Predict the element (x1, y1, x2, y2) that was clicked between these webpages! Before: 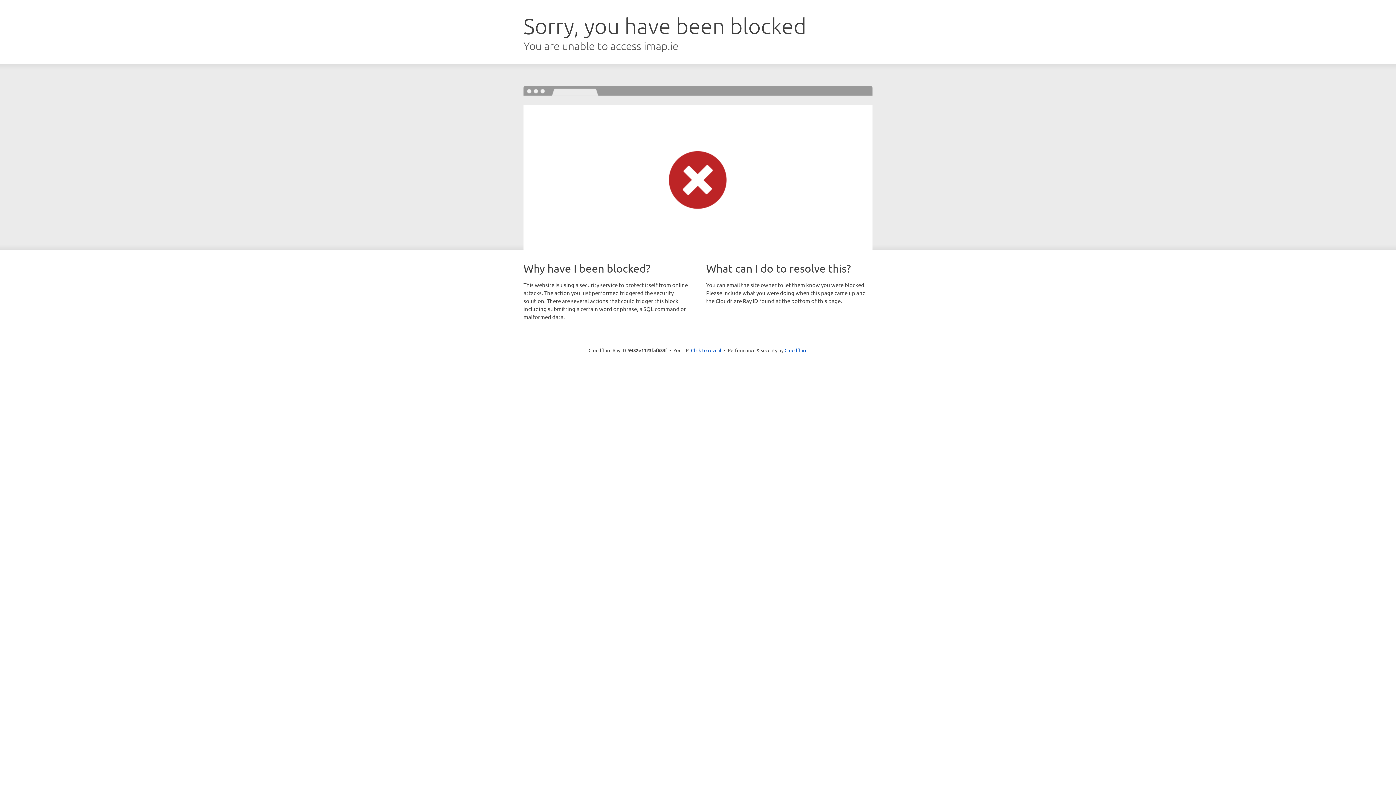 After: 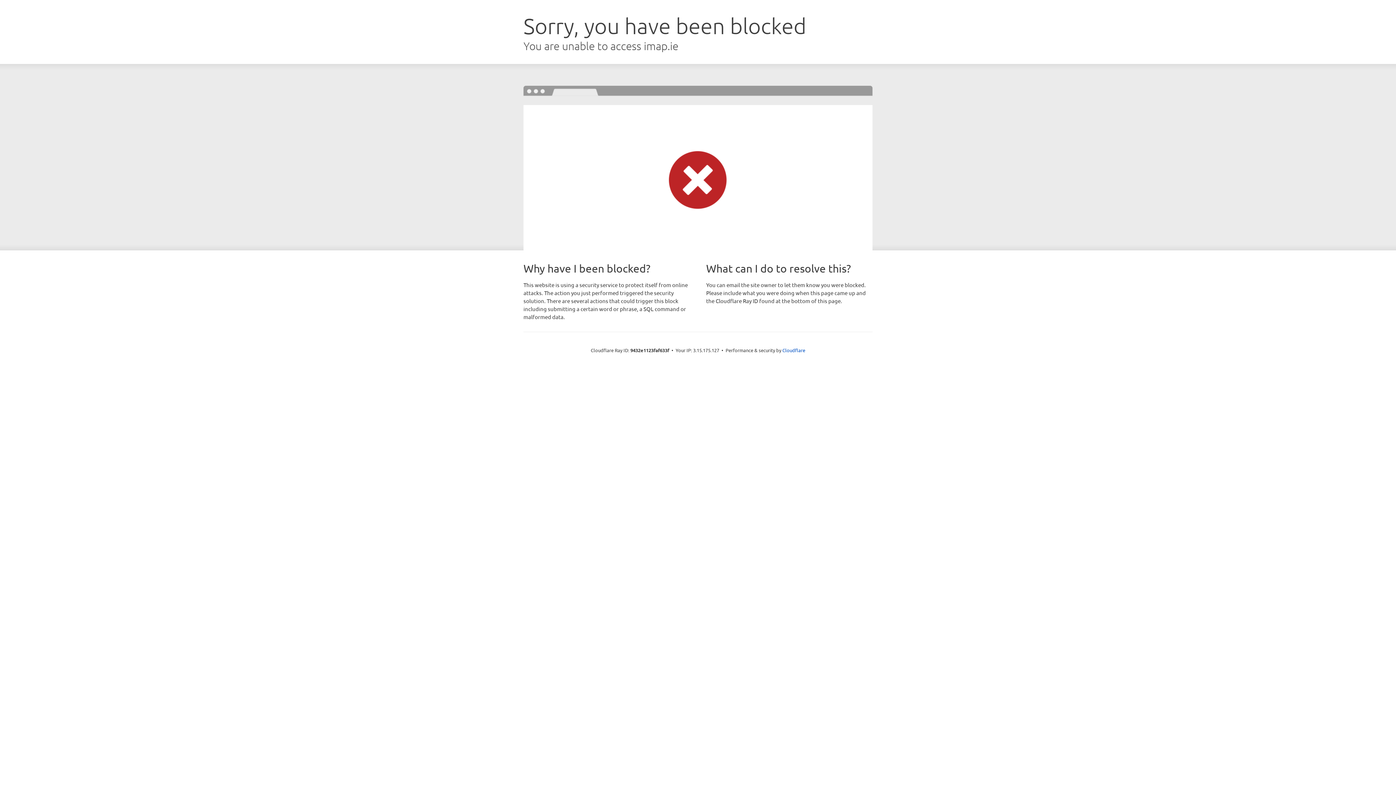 Action: bbox: (691, 346, 721, 353) label: Click to reveal